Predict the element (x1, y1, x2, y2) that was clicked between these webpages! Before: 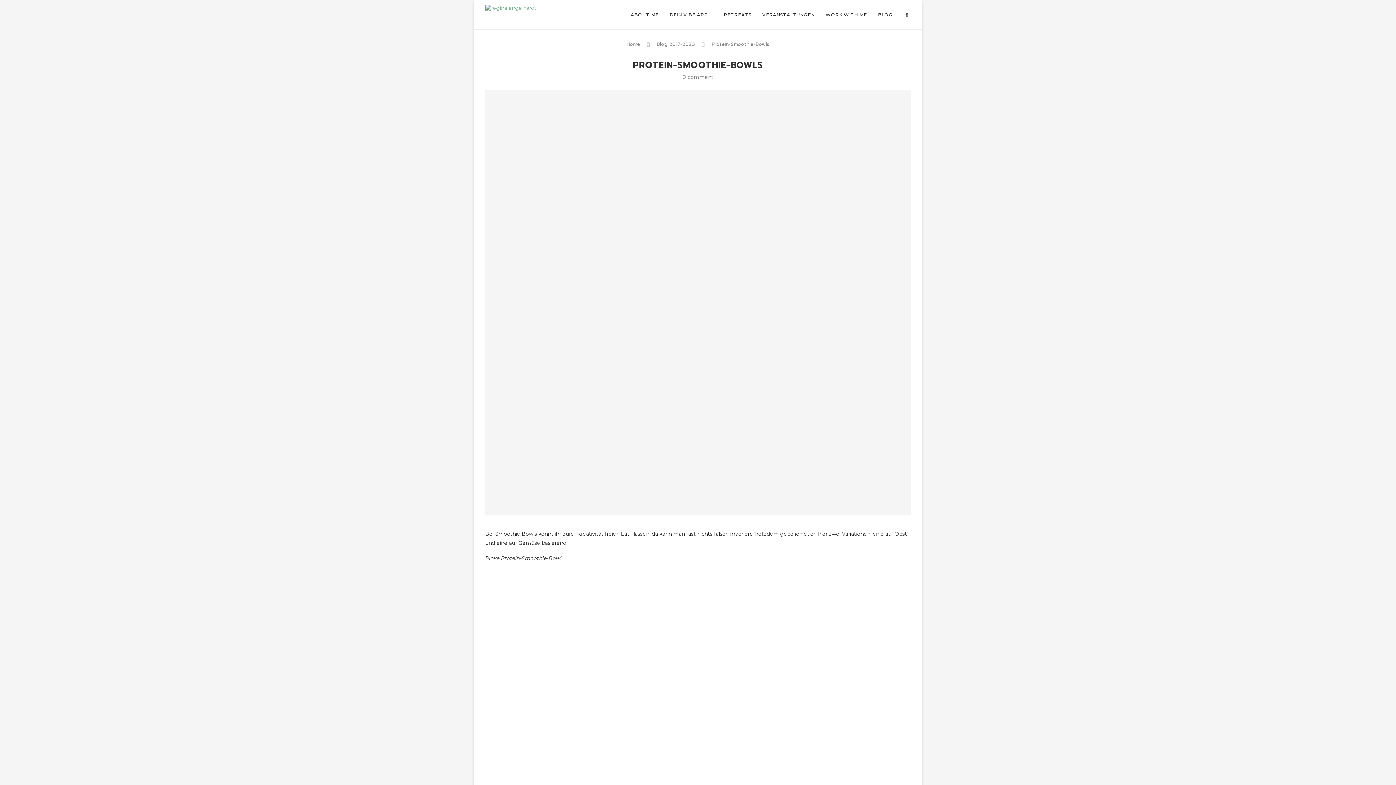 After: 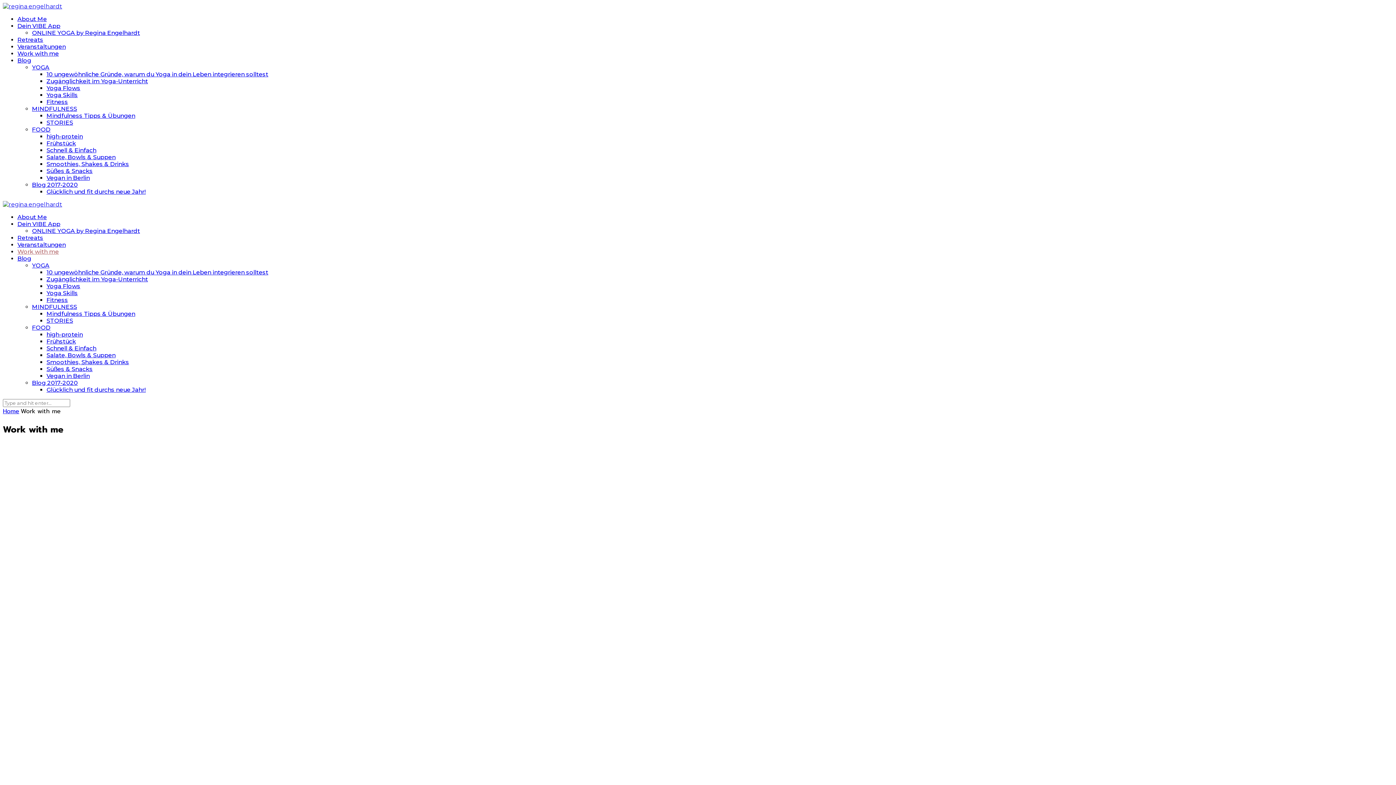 Action: bbox: (825, 0, 867, 29) label: WORK WITH ME